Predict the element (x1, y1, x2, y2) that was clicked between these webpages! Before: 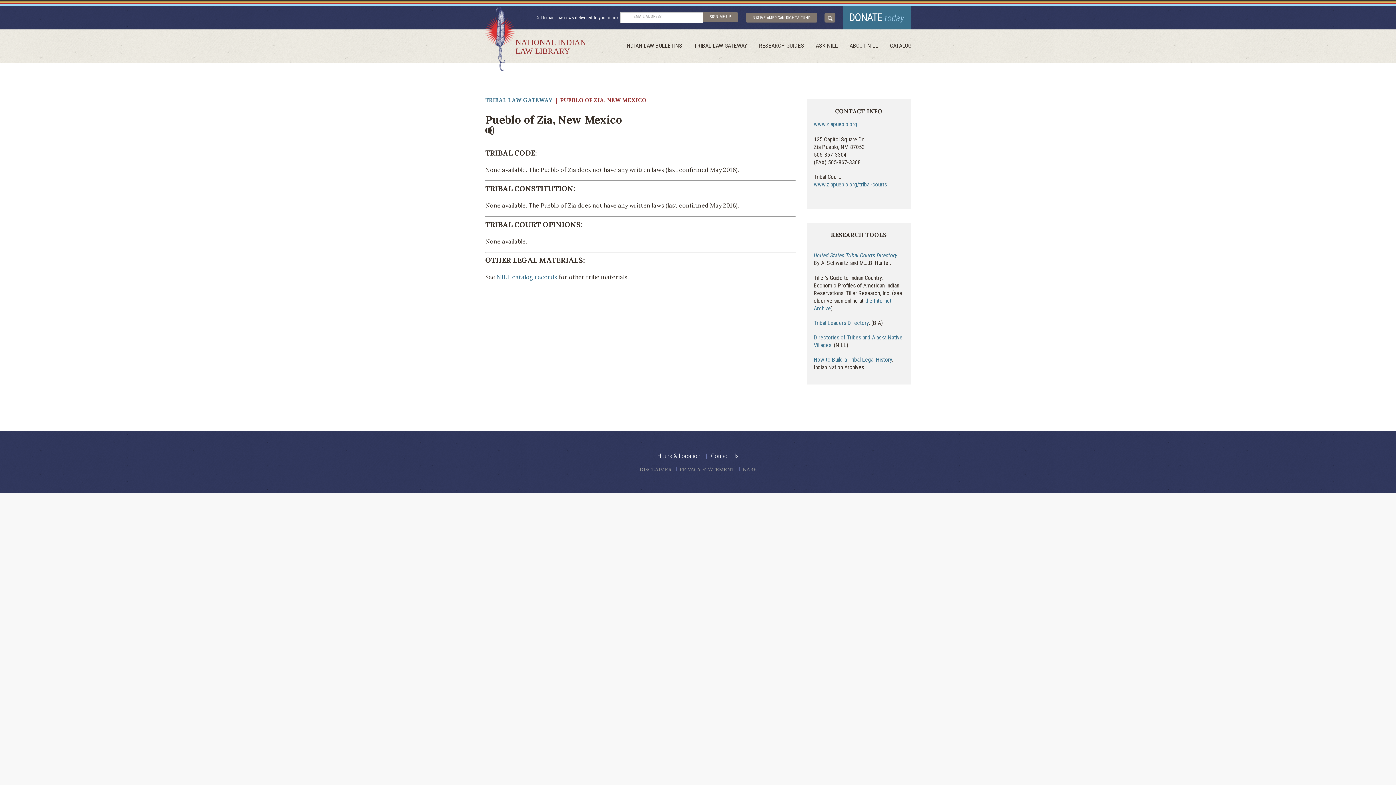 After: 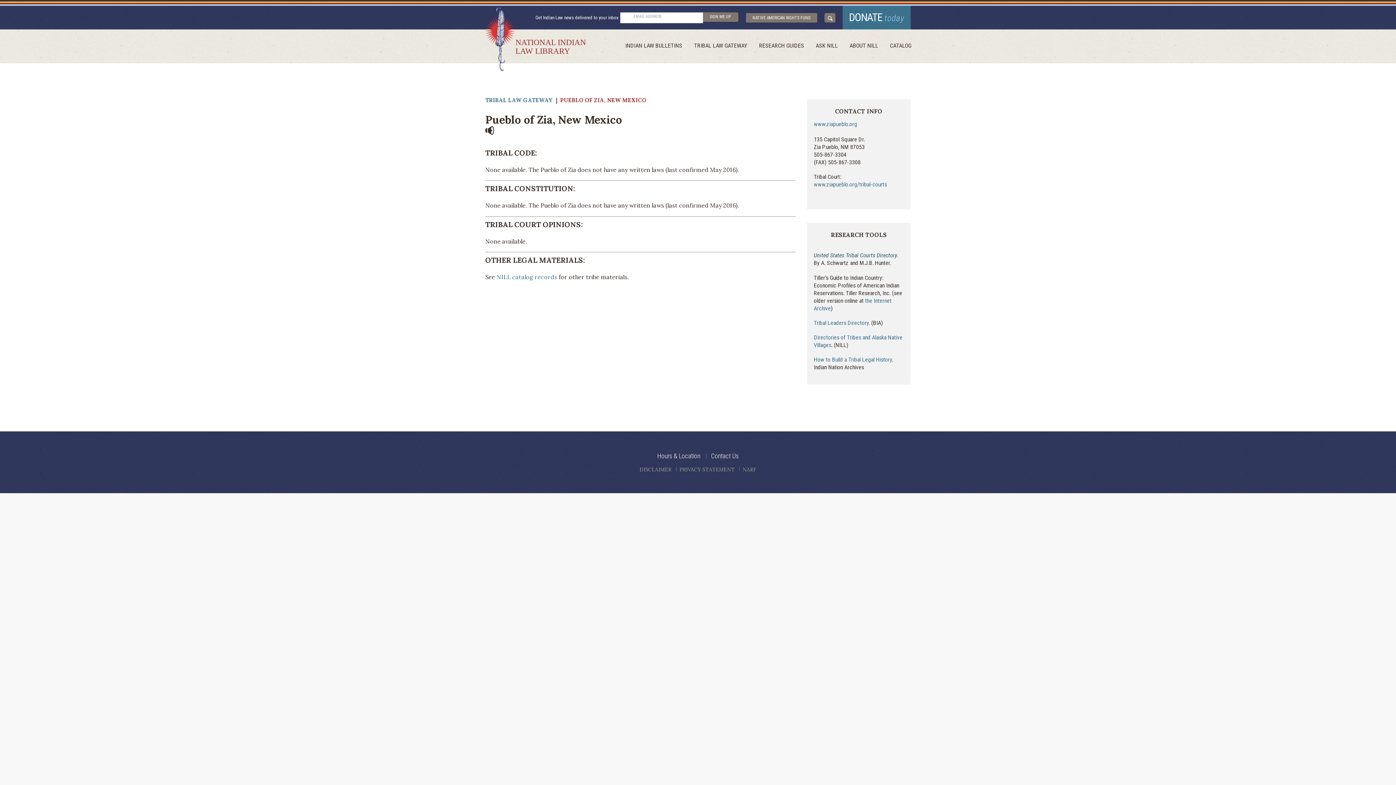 Action: label: United States Tribal Courts Directory bbox: (814, 252, 897, 259)